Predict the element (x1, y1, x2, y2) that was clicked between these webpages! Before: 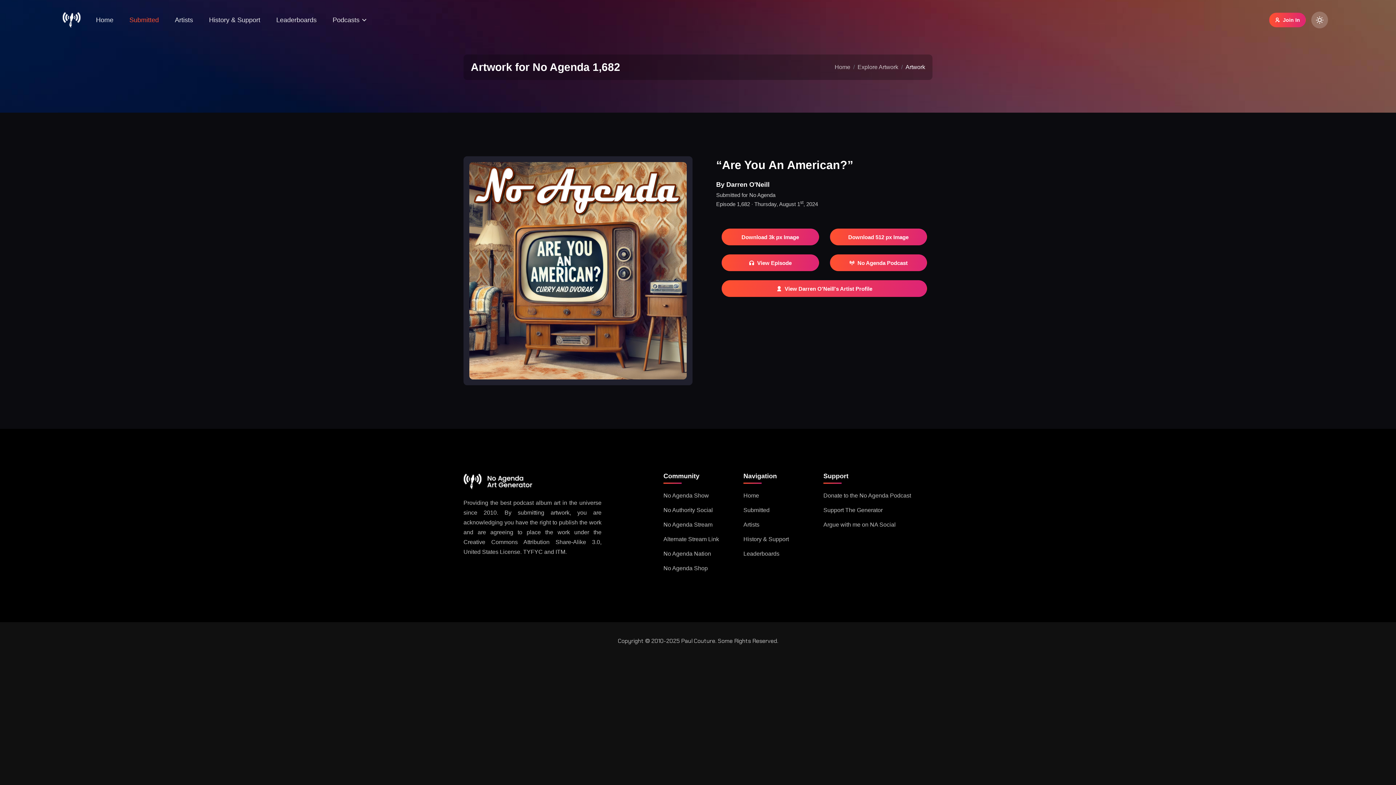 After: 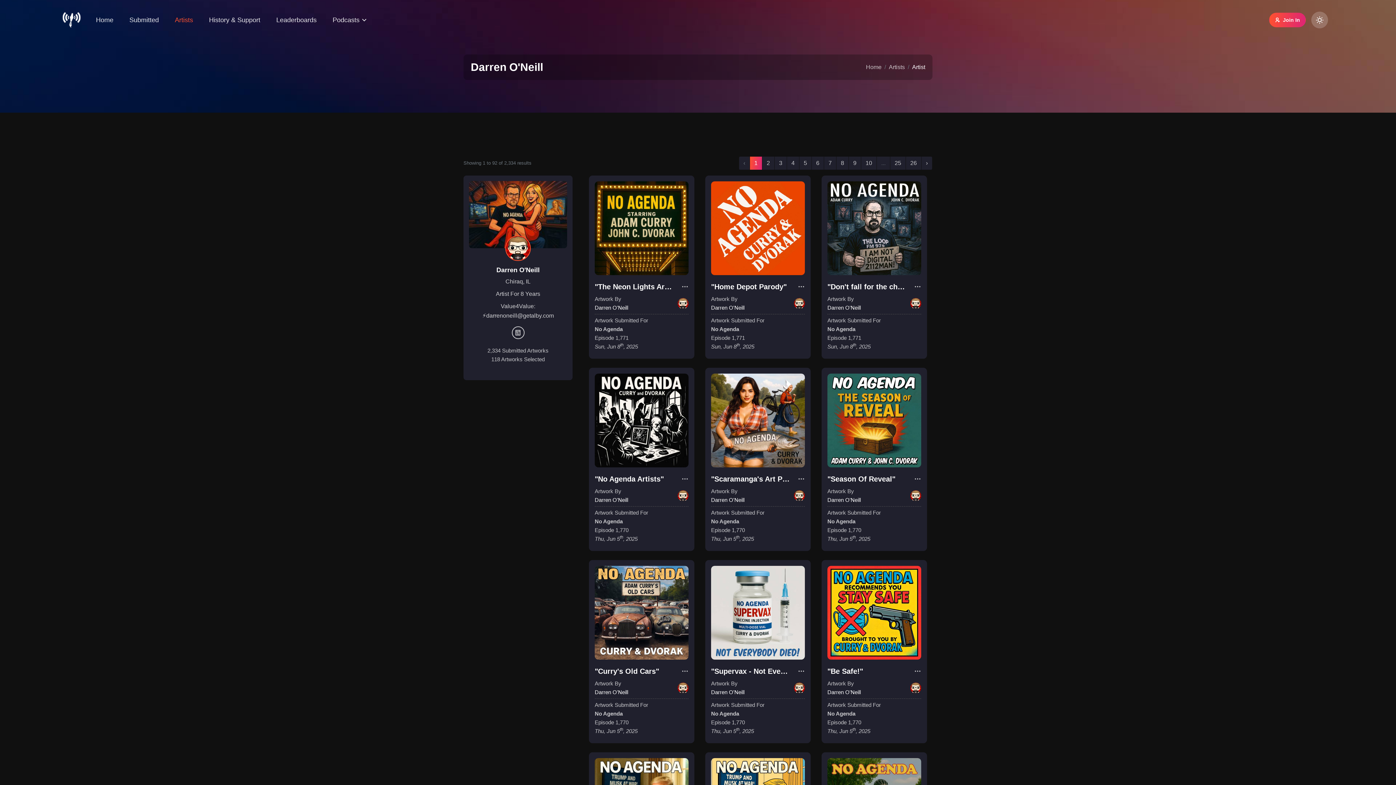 Action: bbox: (721, 280, 927, 297) label: View Darren O'Neill's Artist Profile